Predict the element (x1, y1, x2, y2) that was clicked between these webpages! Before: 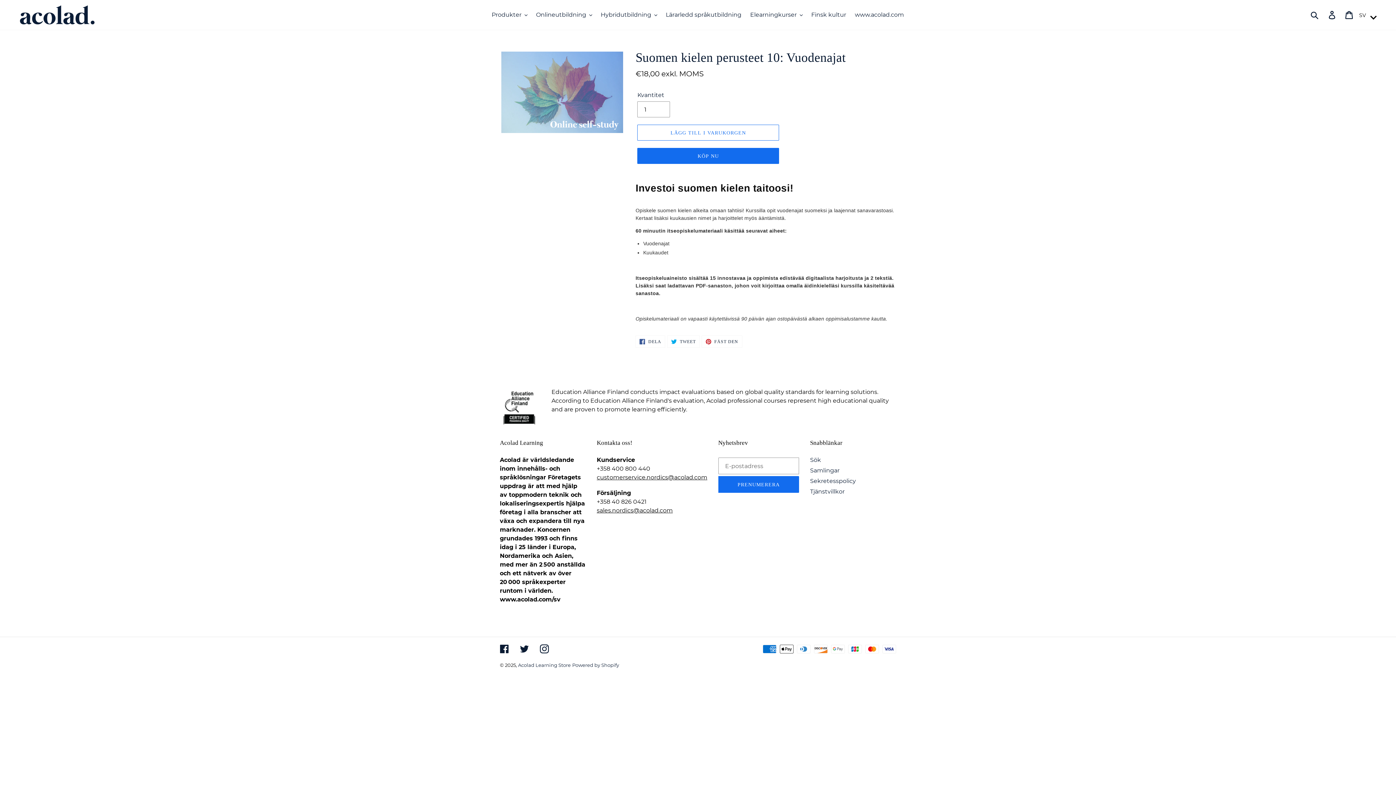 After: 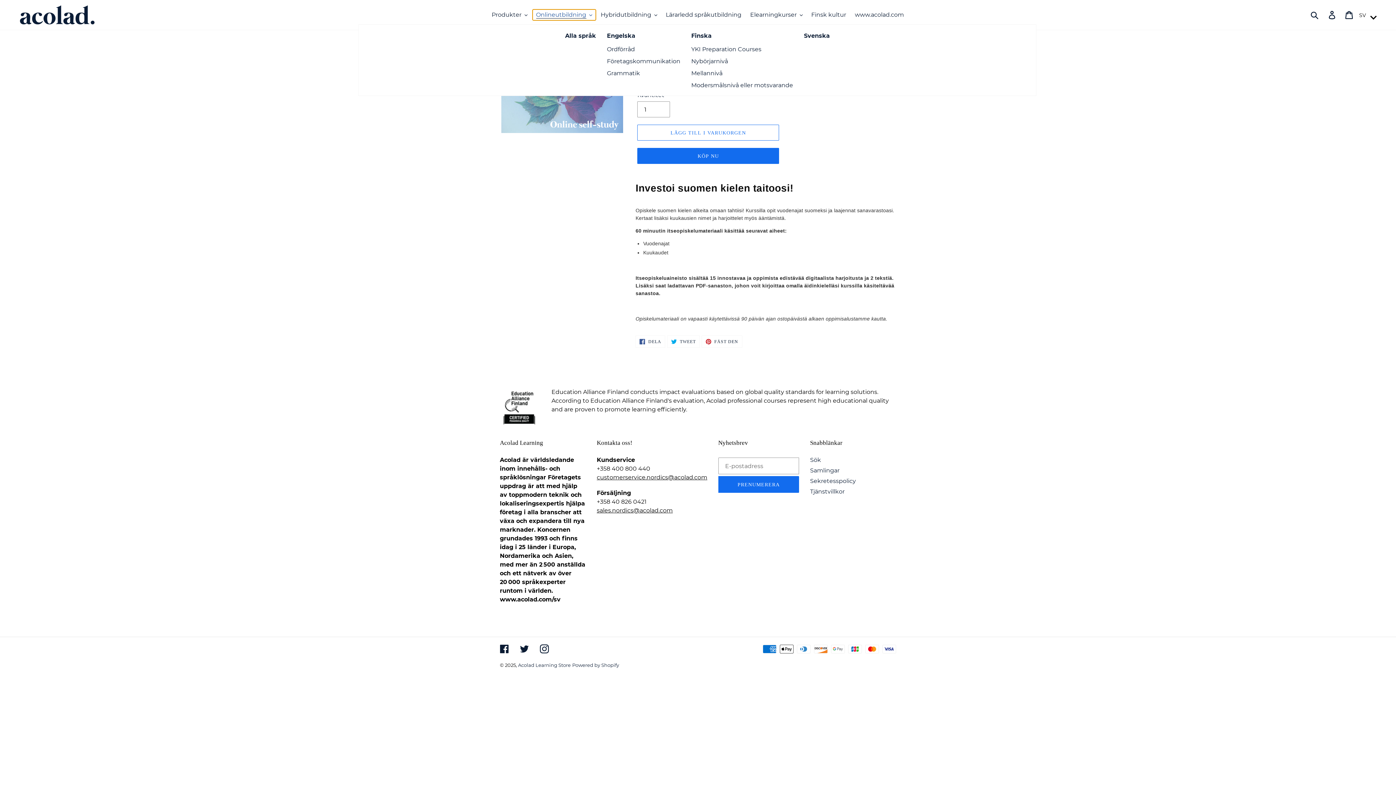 Action: label: Onlineutbildning bbox: (532, 9, 595, 20)